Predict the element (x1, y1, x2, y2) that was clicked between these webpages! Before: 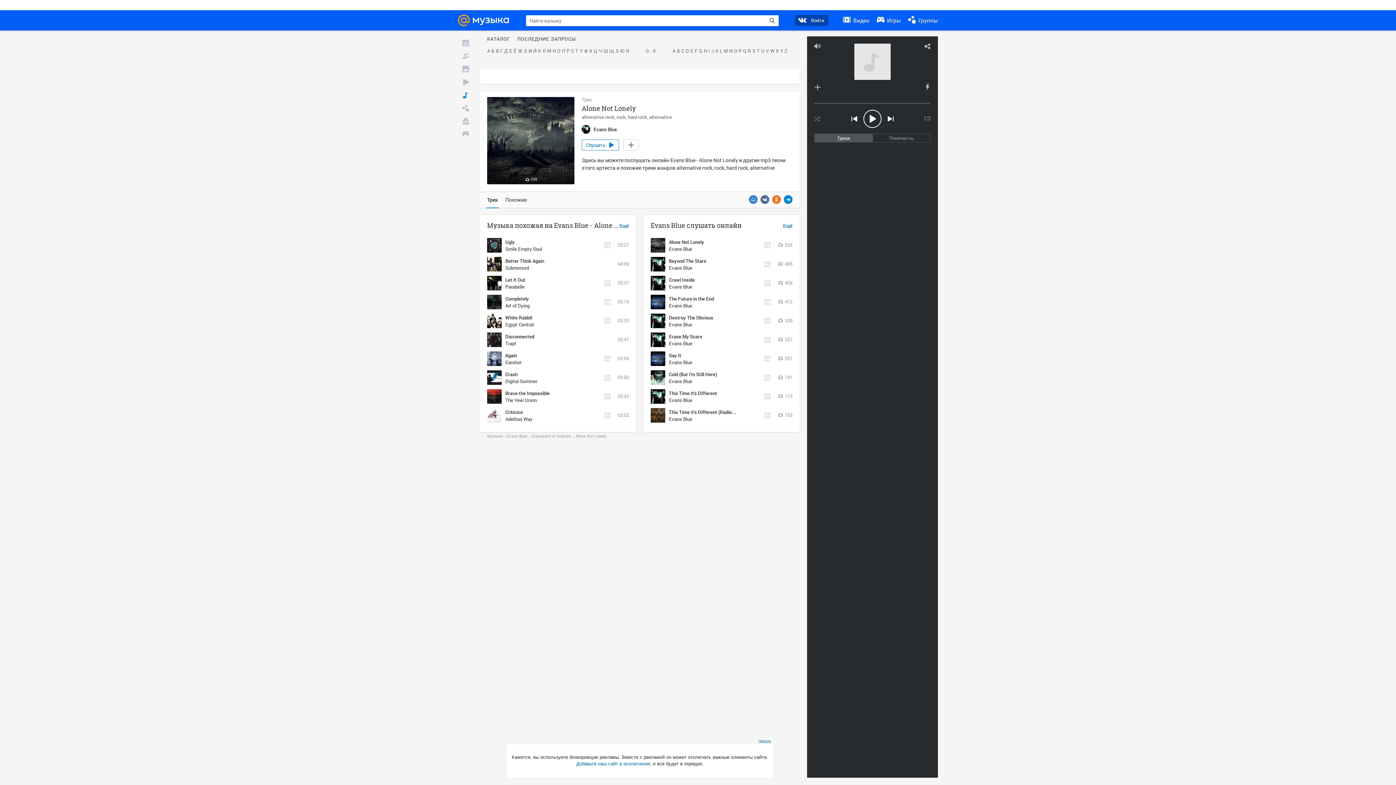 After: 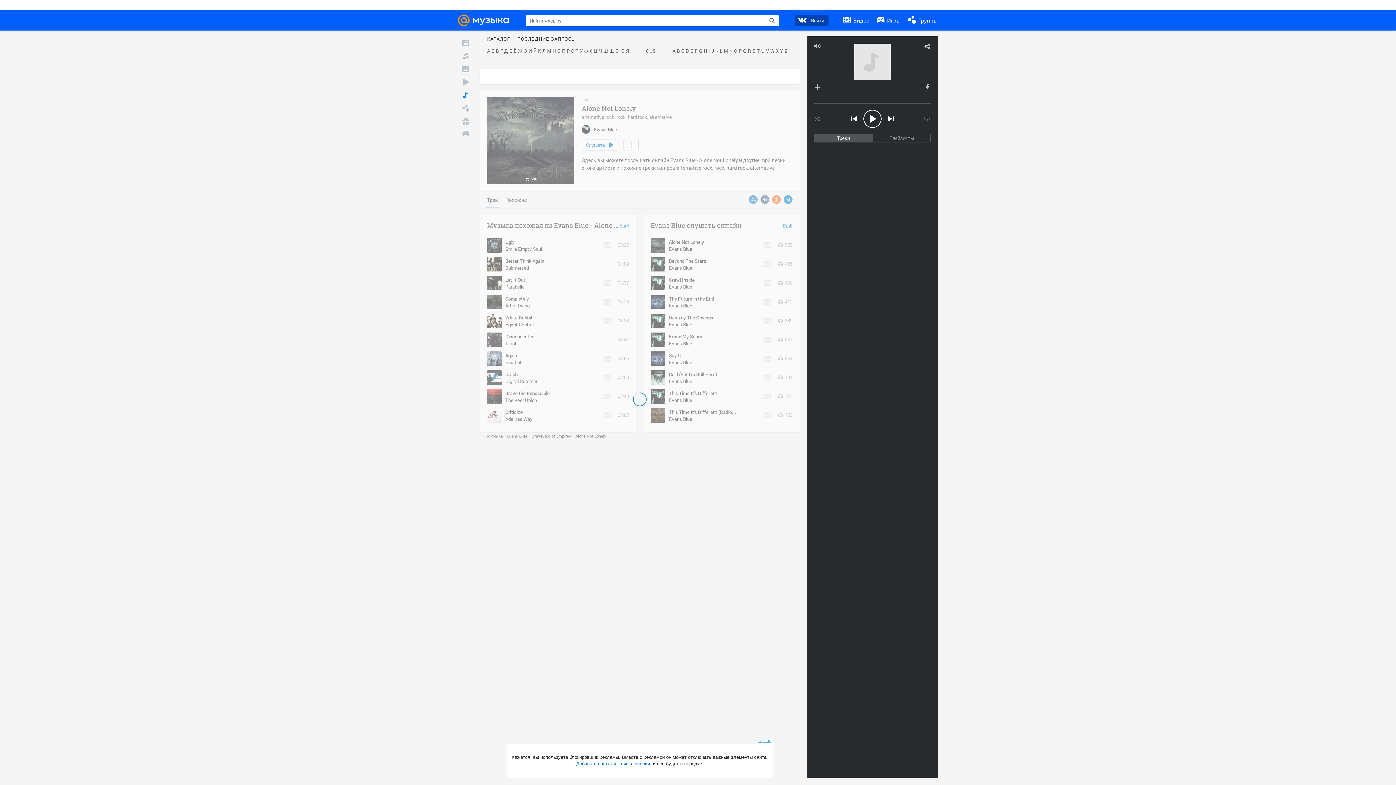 Action: label: Submersed bbox: (505, 264, 529, 271)